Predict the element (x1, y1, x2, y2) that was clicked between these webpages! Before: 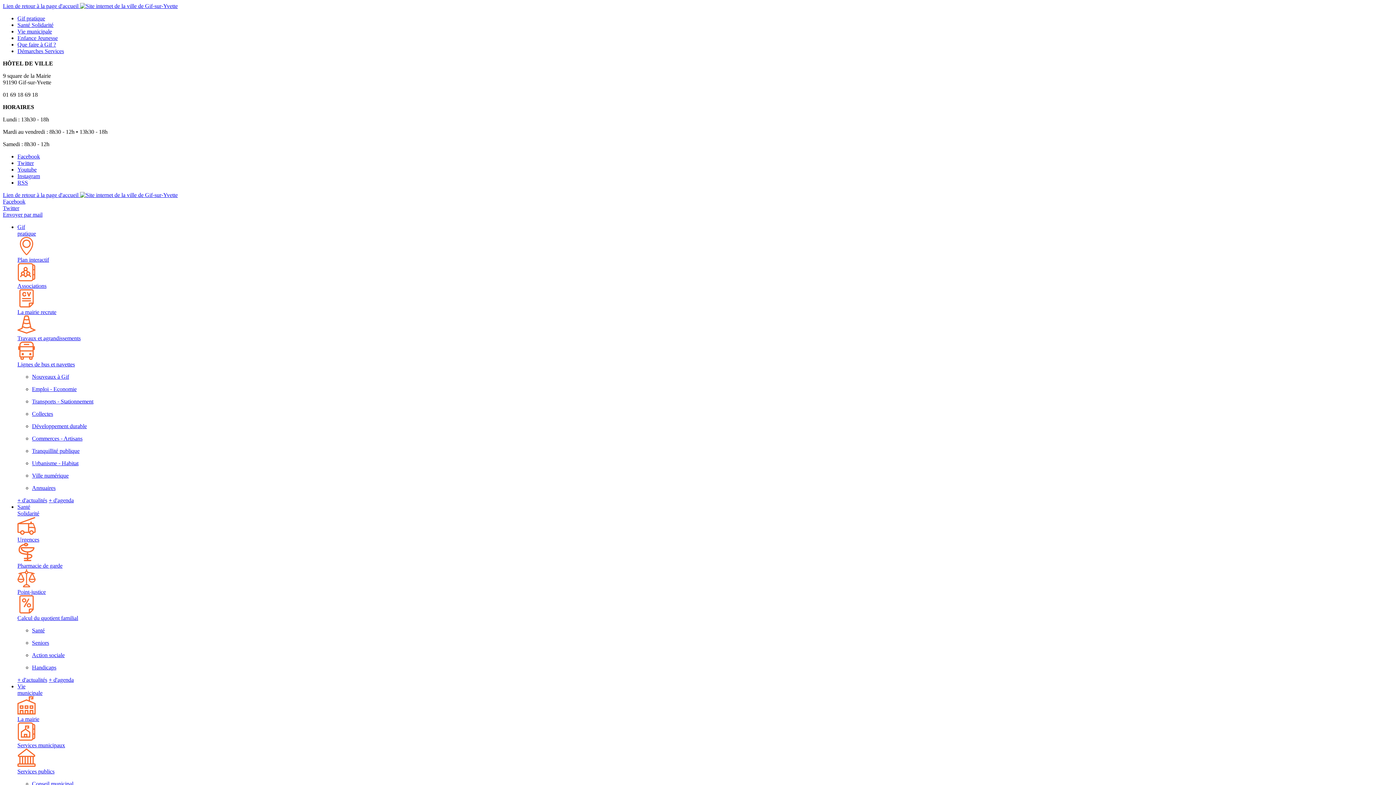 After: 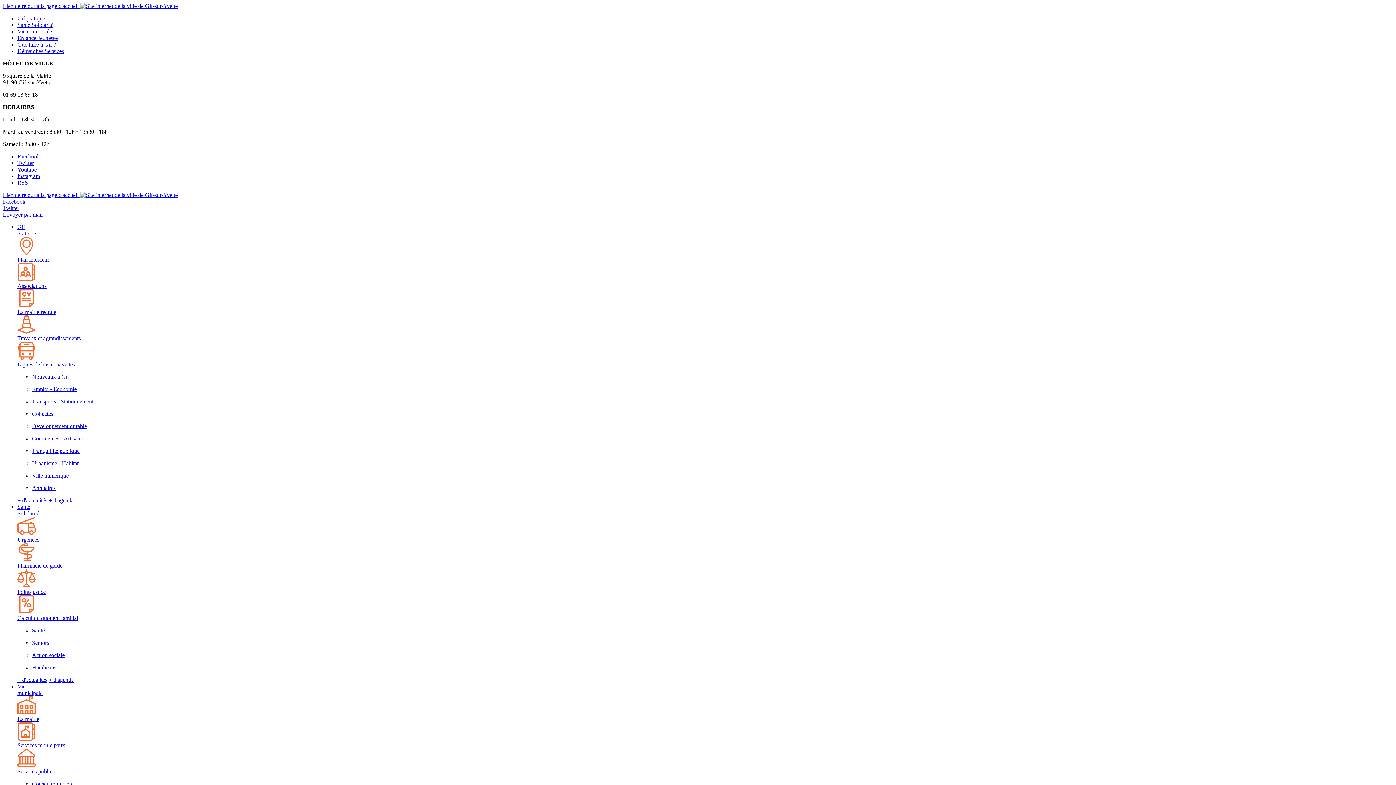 Action: label: Point-justice bbox: (17, 582, 1393, 595)